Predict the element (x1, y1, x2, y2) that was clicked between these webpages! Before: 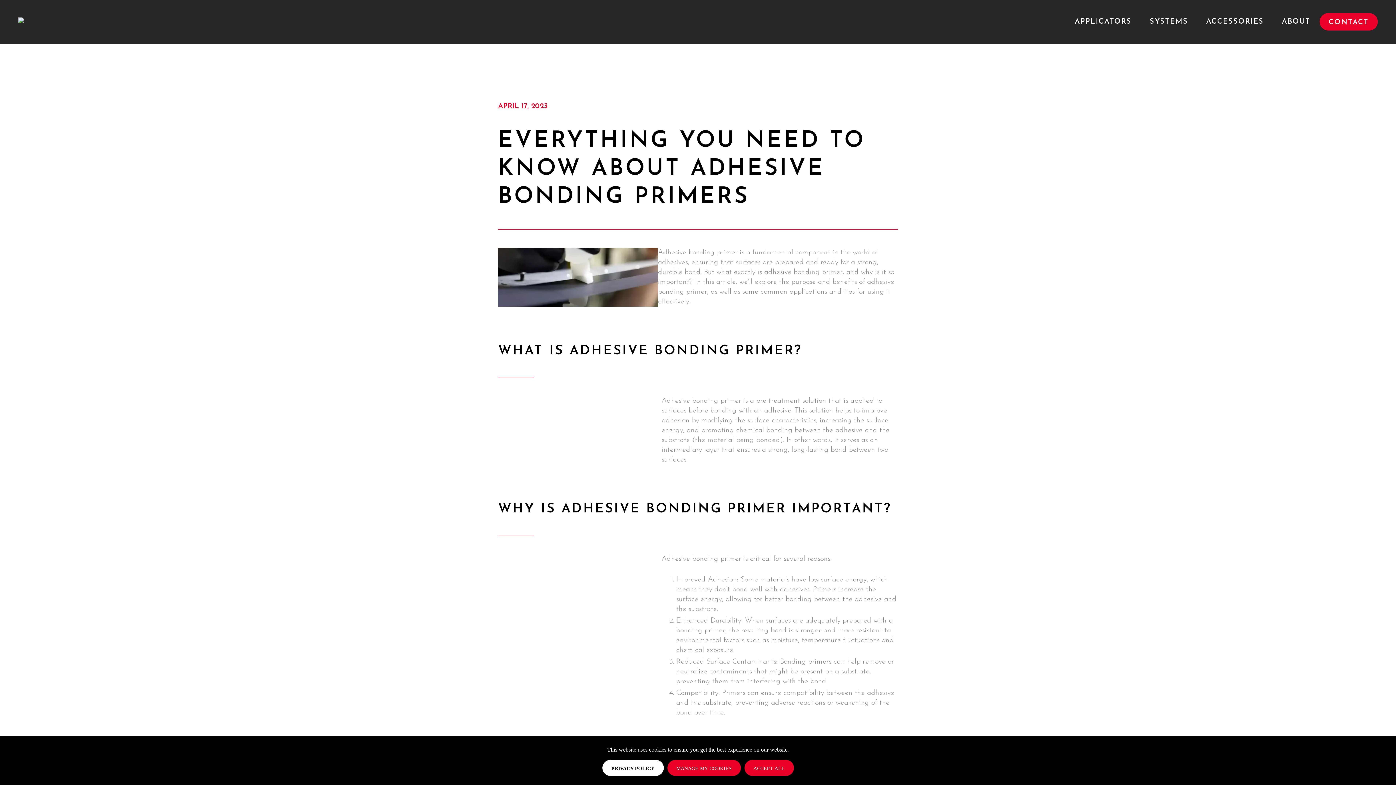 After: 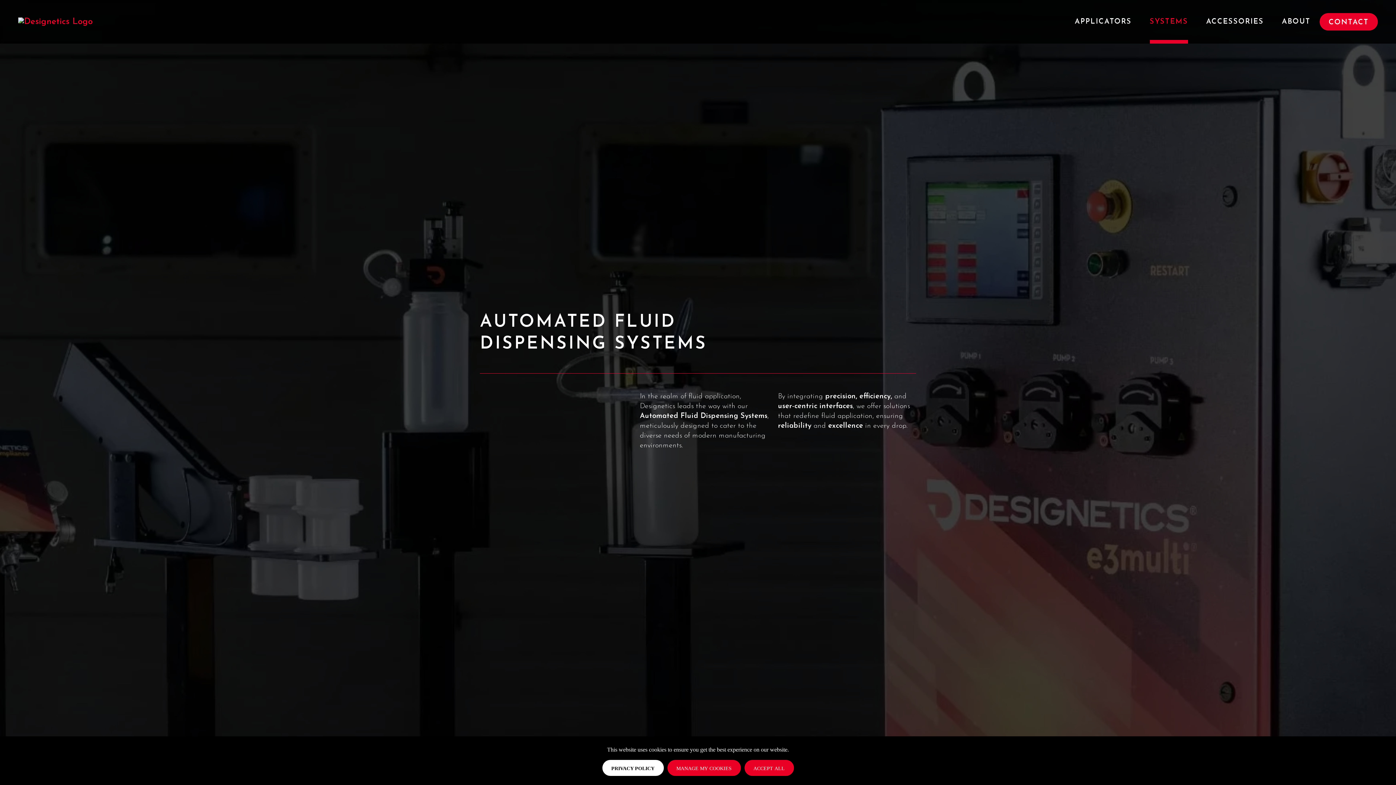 Action: label: SYSTEMS bbox: (1140, 0, 1197, 43)